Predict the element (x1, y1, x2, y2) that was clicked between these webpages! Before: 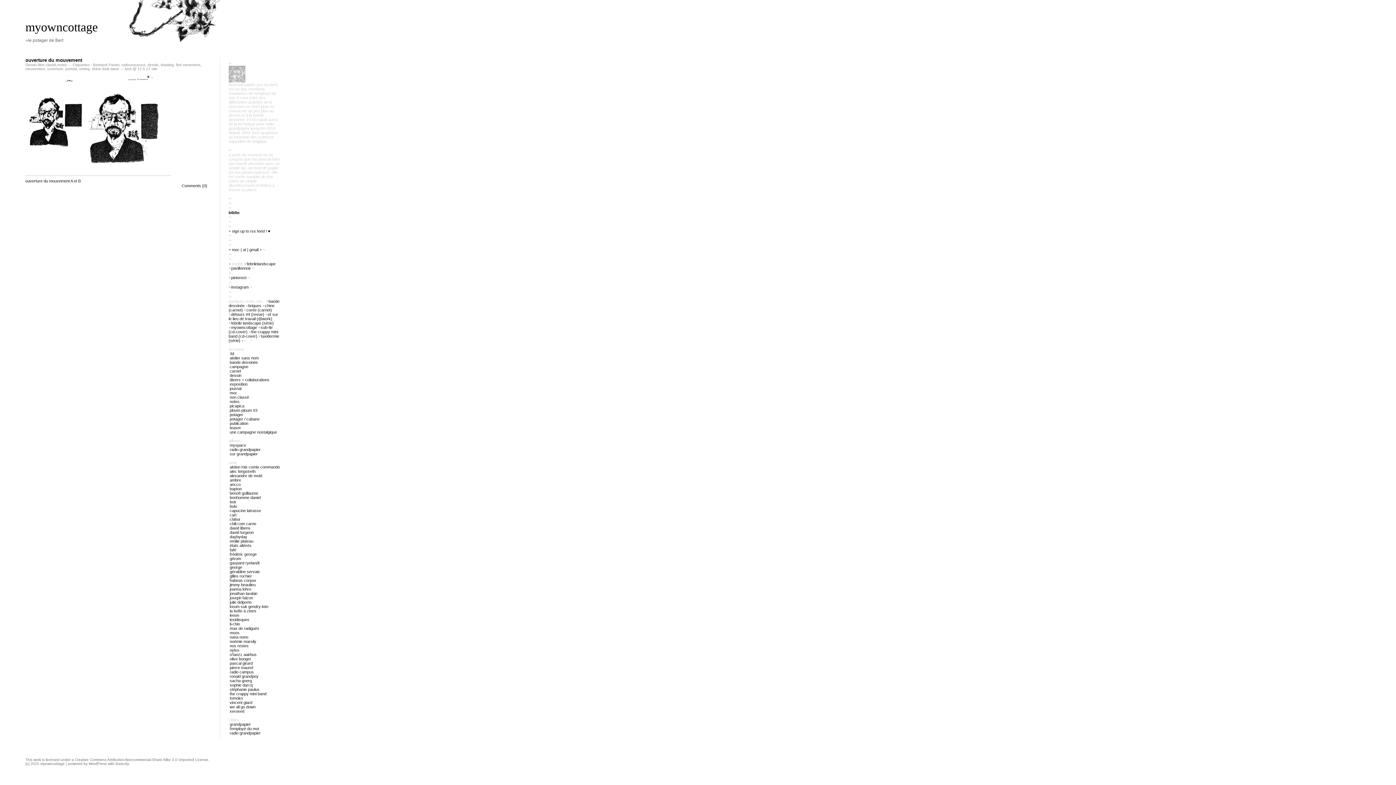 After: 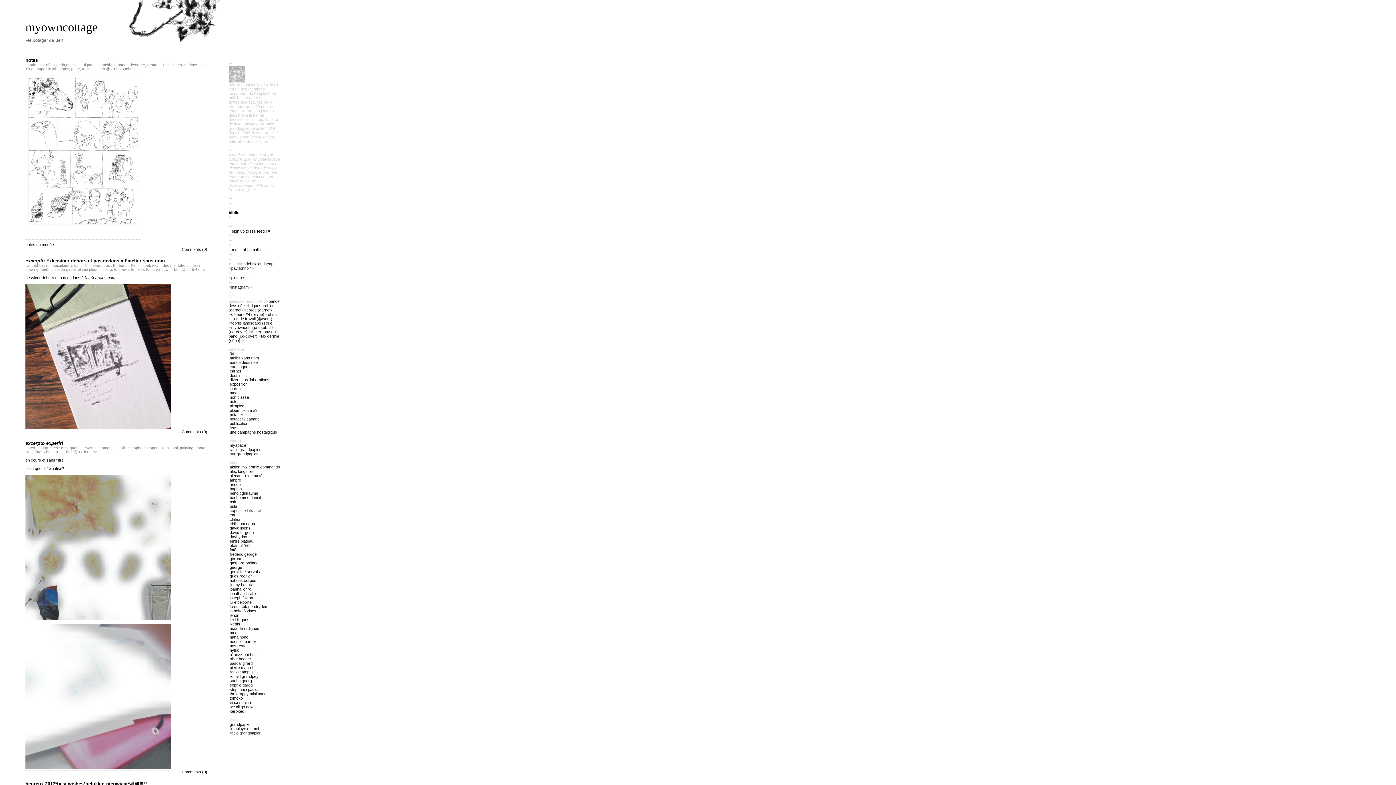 Action: label: notes bbox: (229, 399, 239, 404)